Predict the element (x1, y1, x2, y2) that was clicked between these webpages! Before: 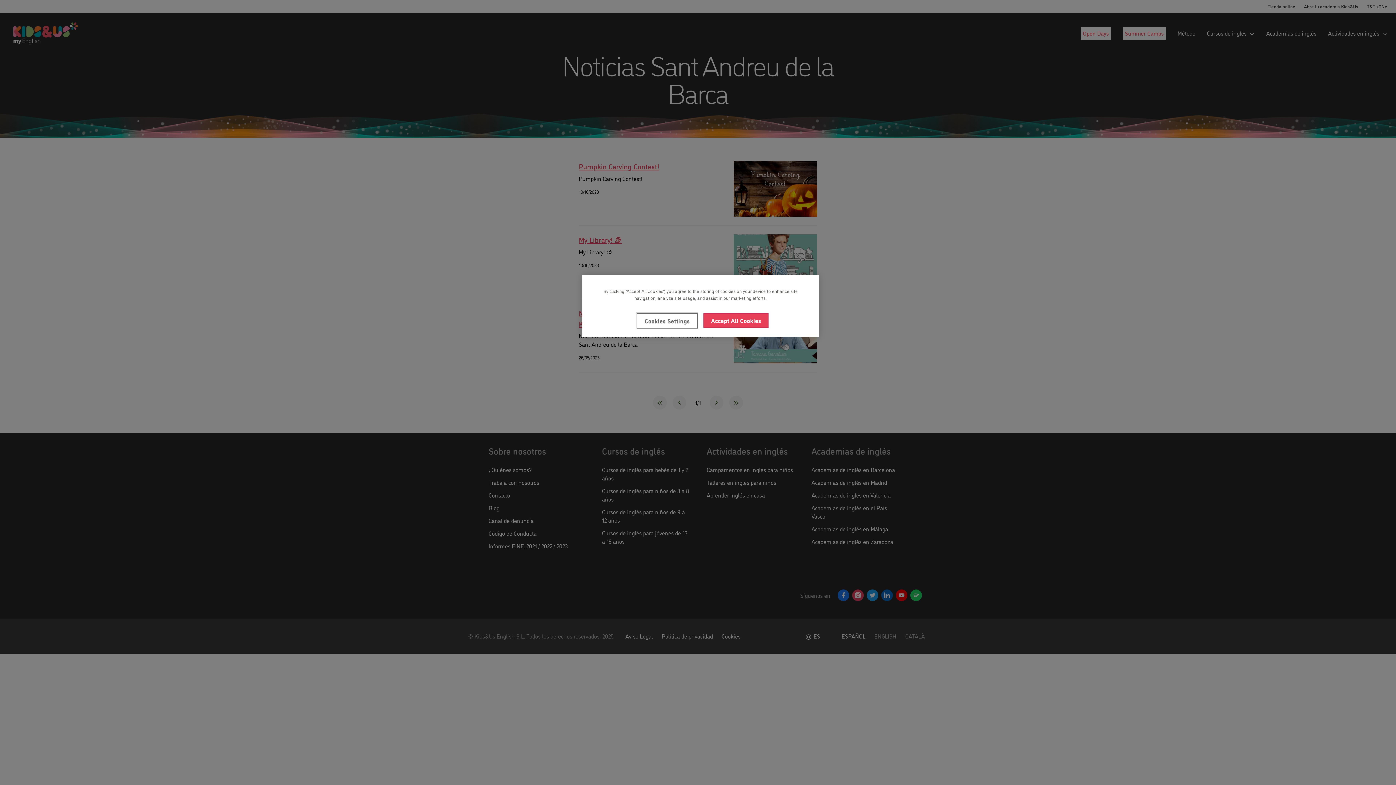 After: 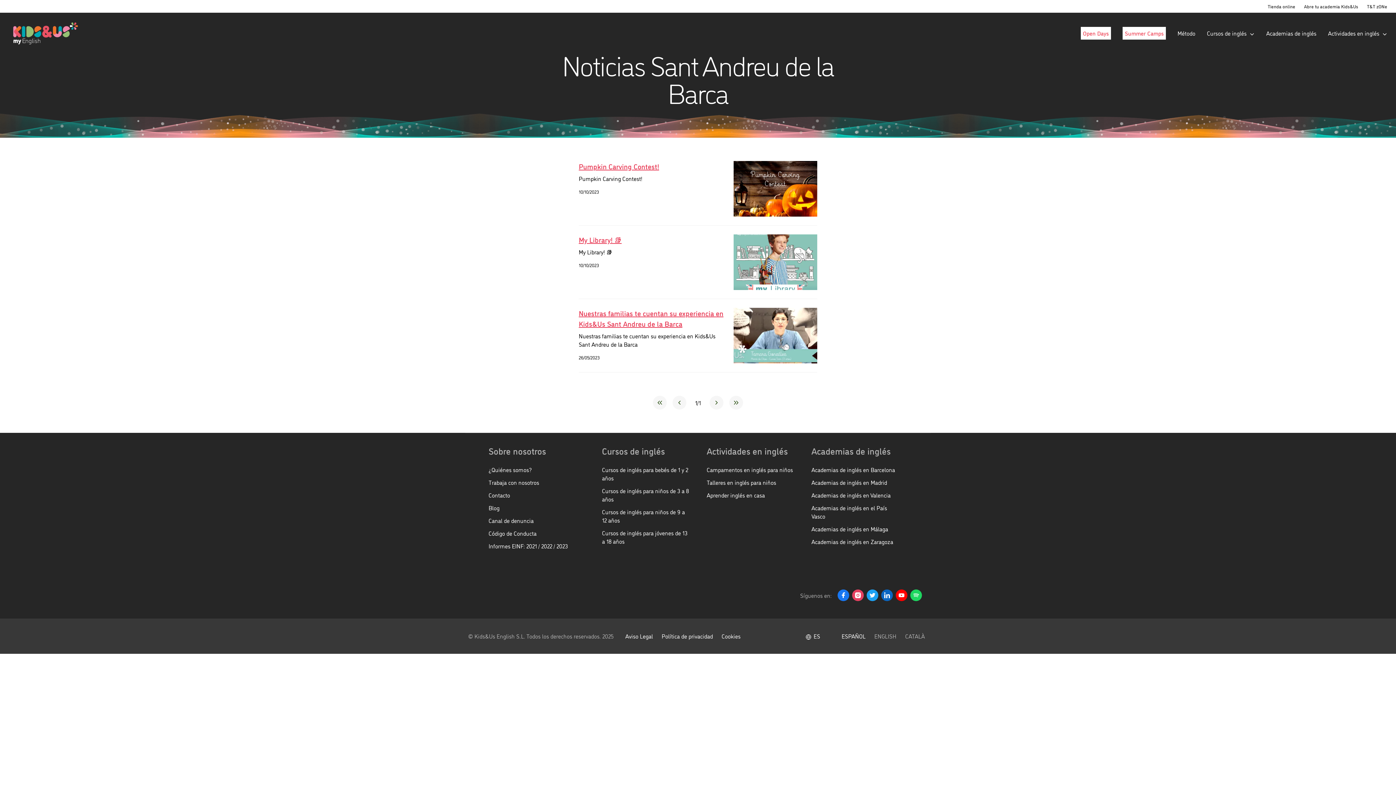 Action: bbox: (703, 313, 776, 328) label: Accept All Cookies